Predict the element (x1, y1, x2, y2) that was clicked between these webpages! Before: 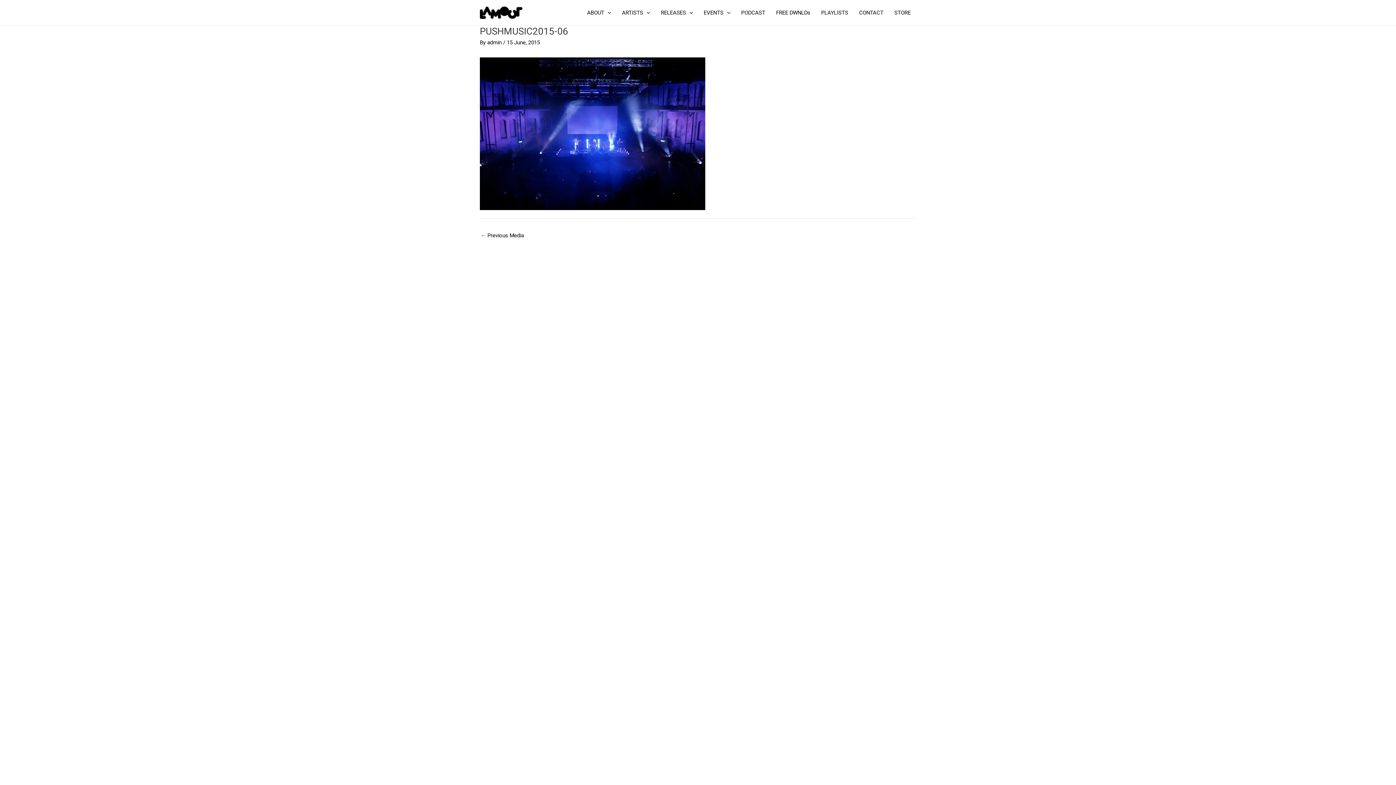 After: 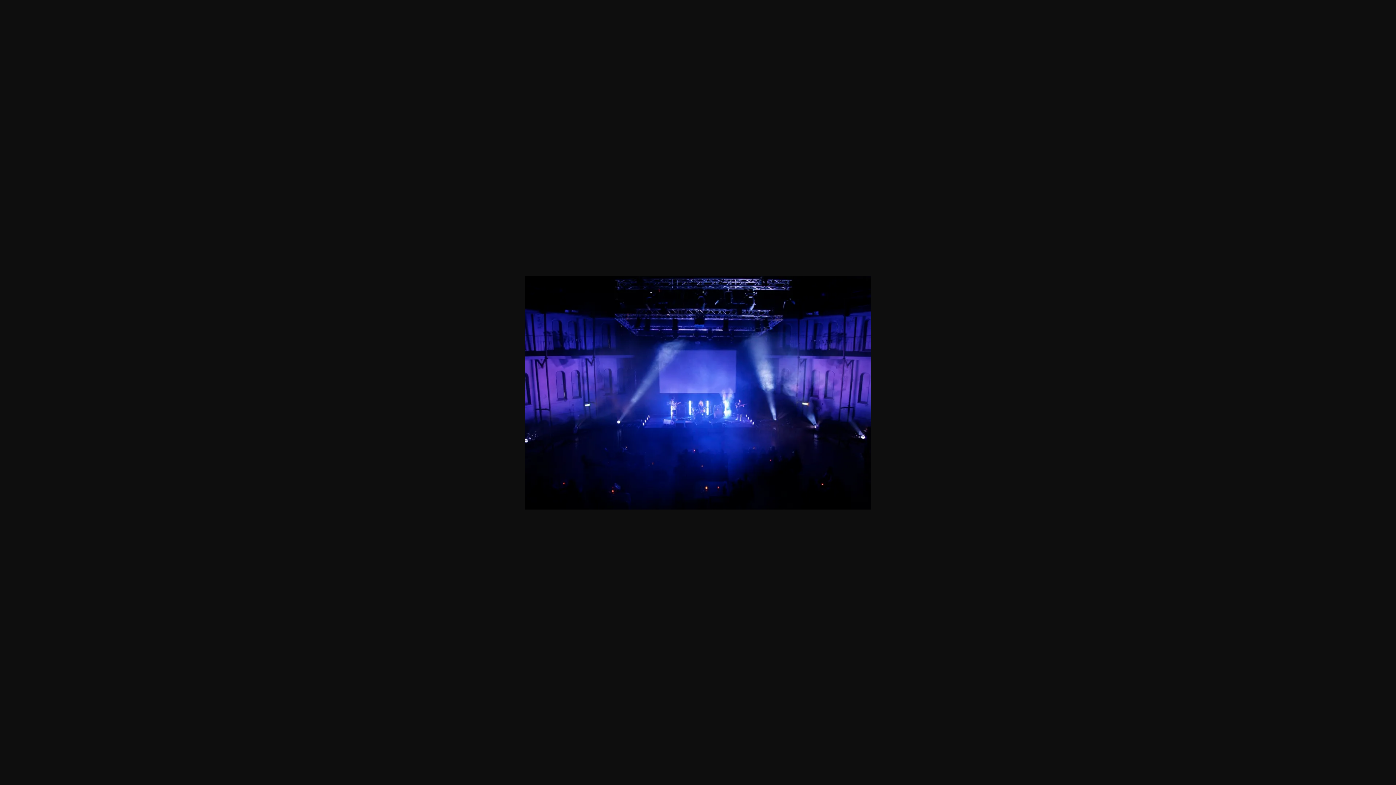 Action: bbox: (480, 130, 705, 136)